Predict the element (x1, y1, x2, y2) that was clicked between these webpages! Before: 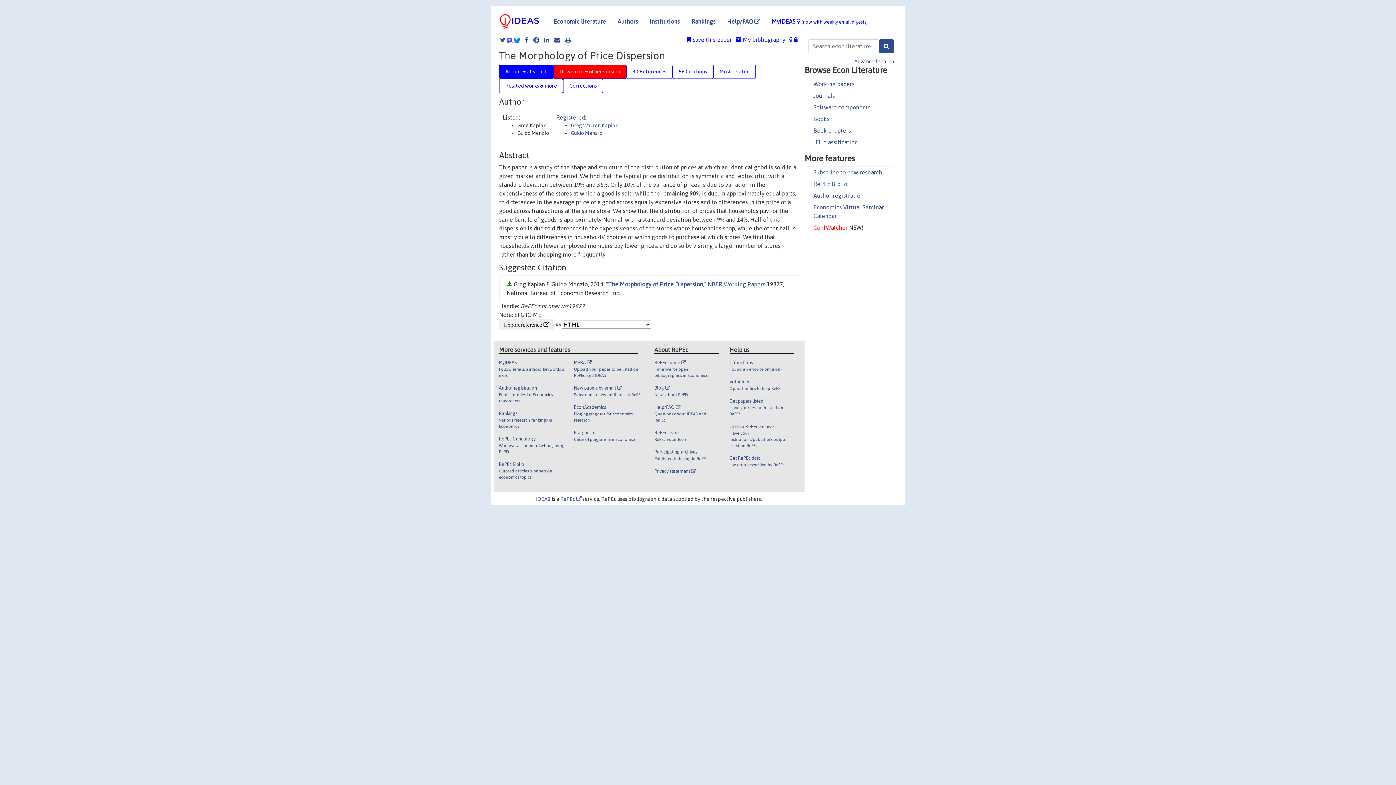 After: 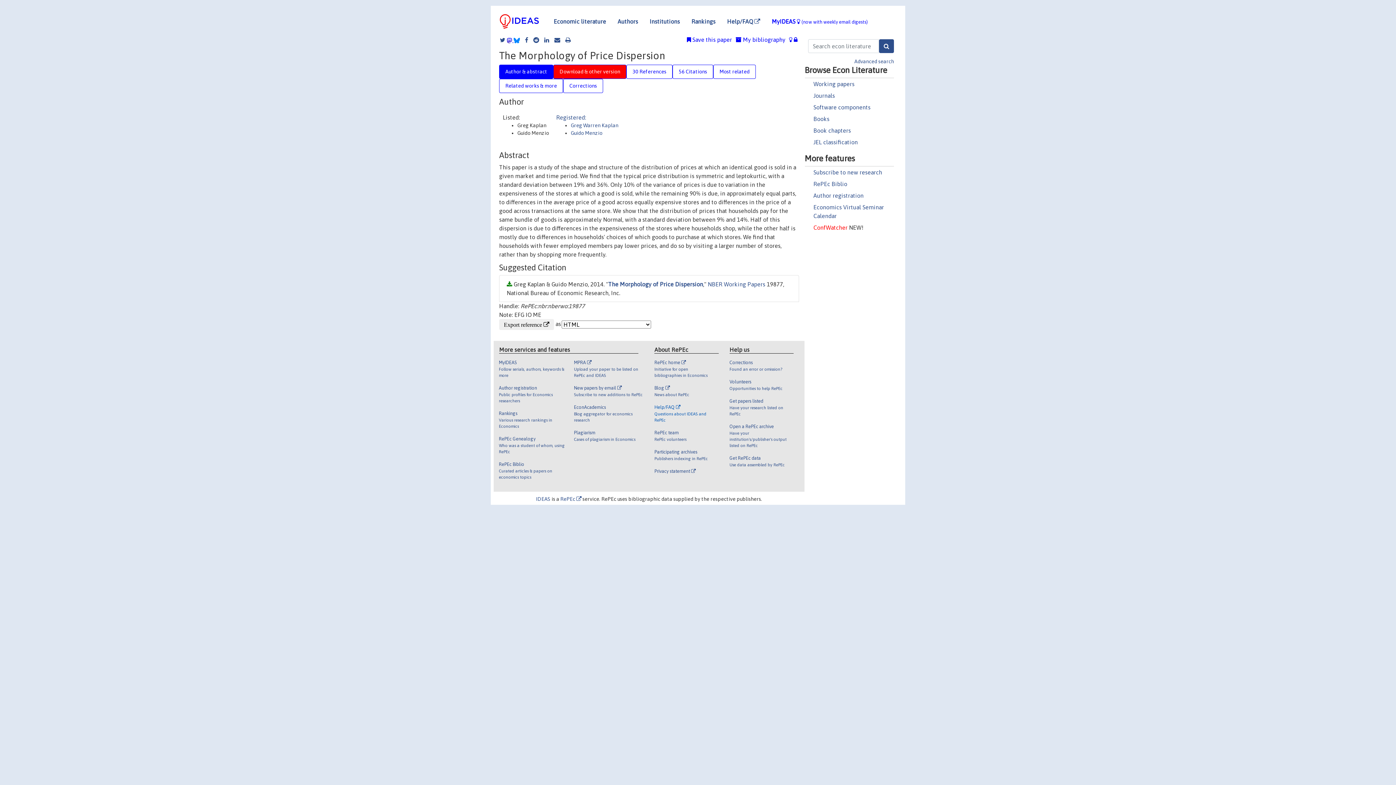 Action: bbox: (654, 403, 713, 429) label: Help/FAQ 

Questions about IDEAS and RePEc